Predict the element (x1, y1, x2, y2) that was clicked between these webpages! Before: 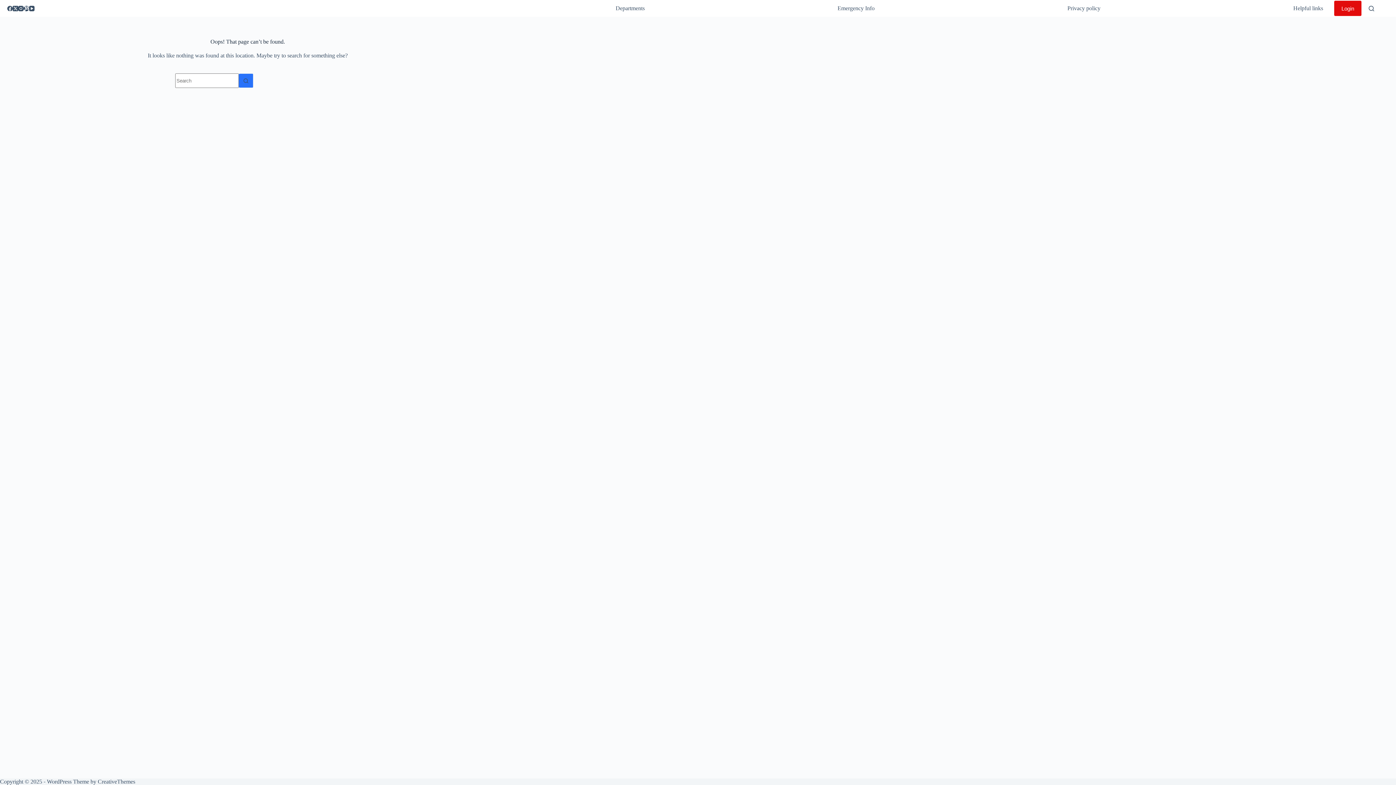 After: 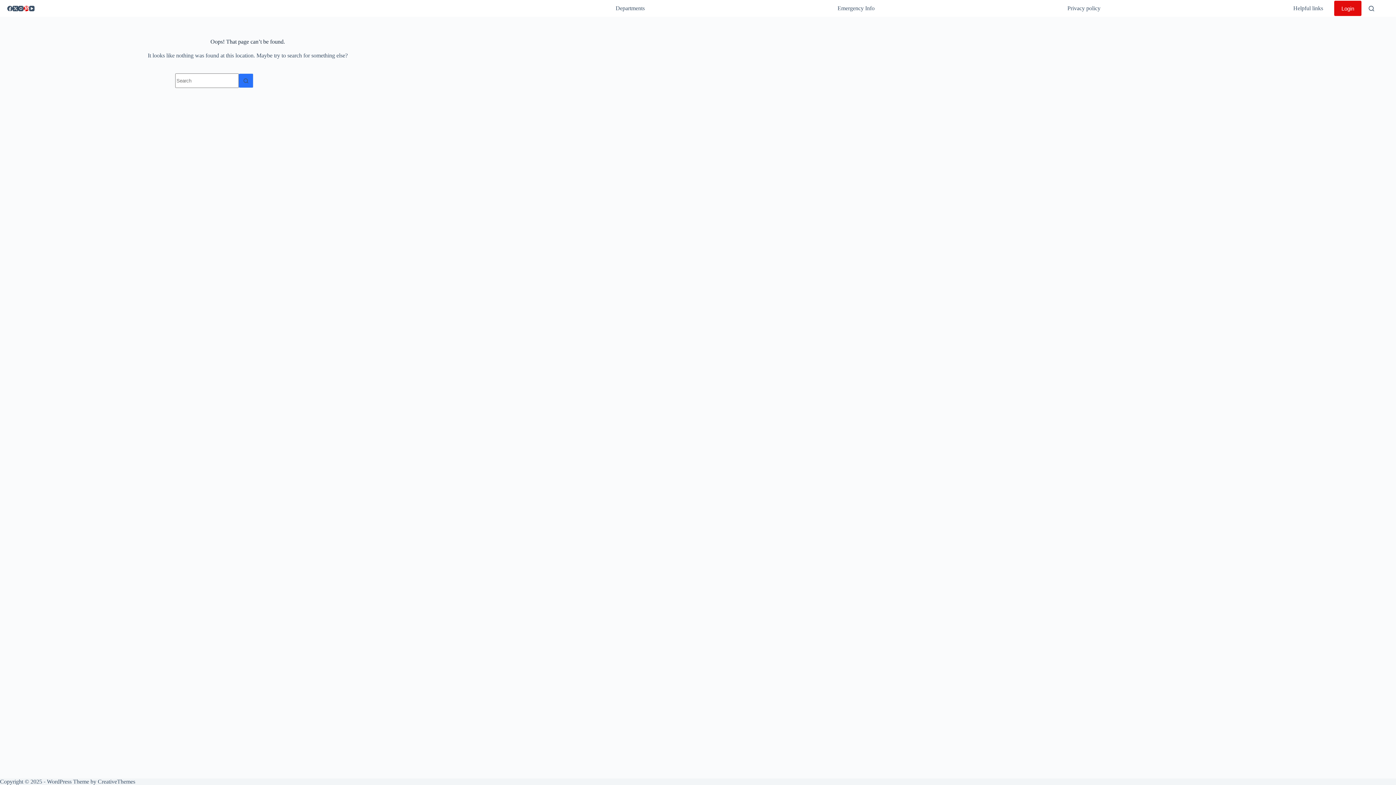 Action: bbox: (23, 5, 29, 11) label: Alignable